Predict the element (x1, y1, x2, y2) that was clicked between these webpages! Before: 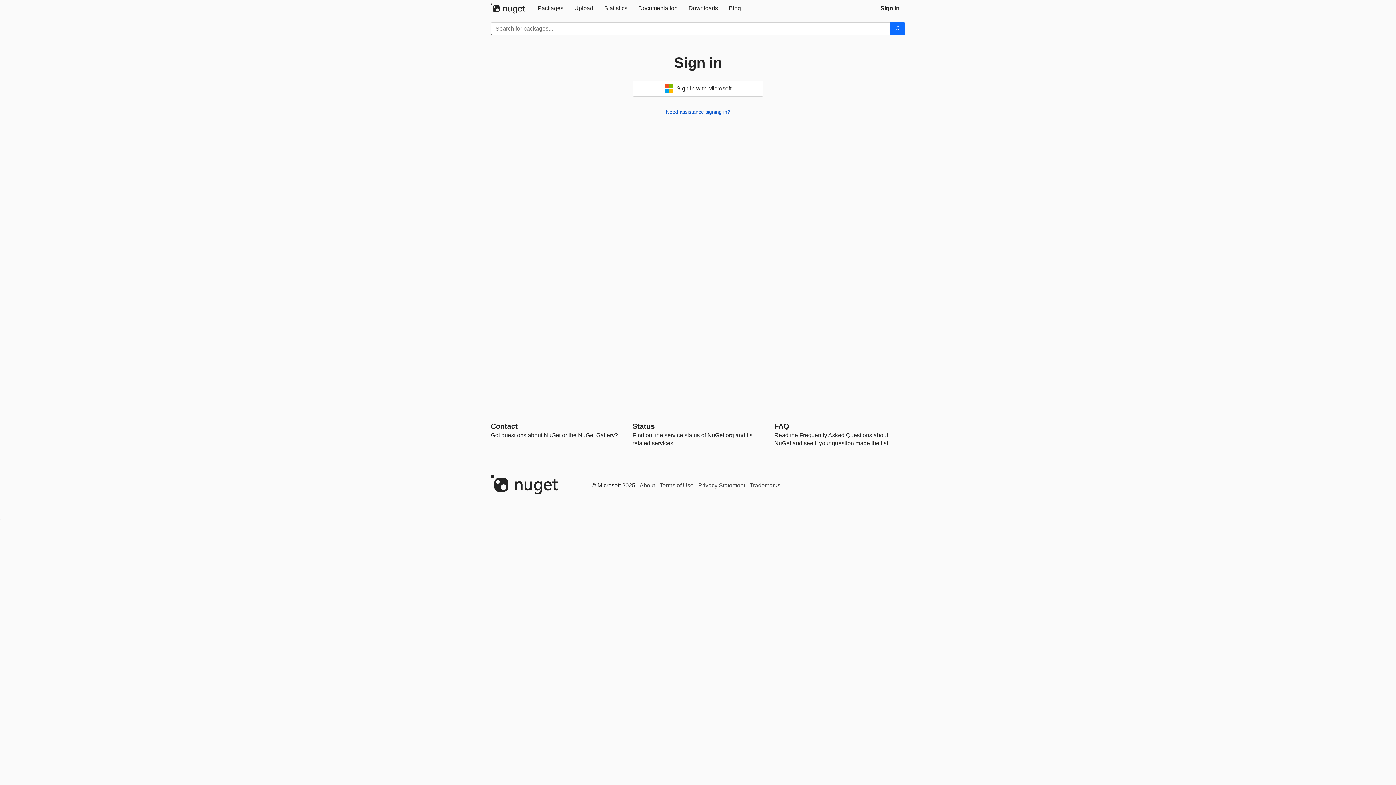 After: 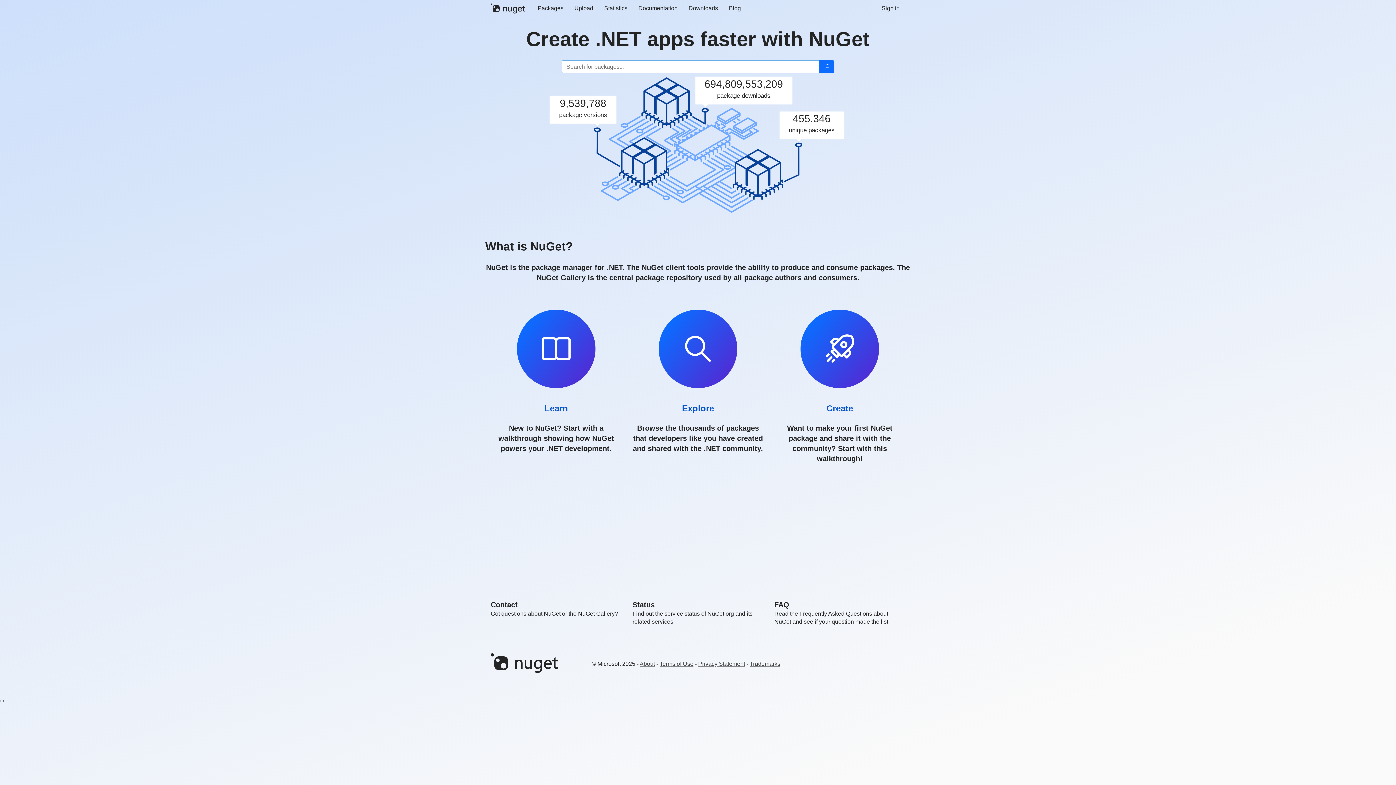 Action: bbox: (490, 3, 532, 13)